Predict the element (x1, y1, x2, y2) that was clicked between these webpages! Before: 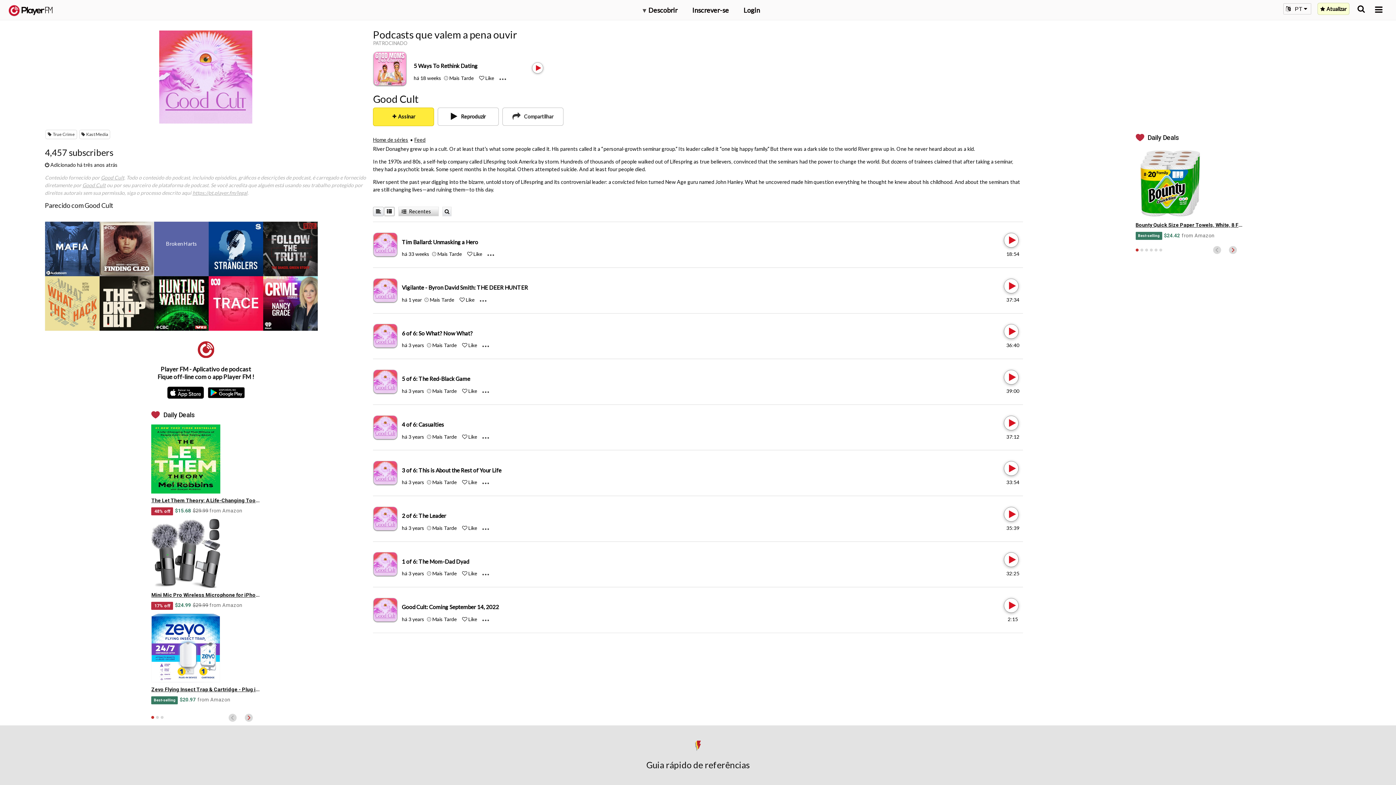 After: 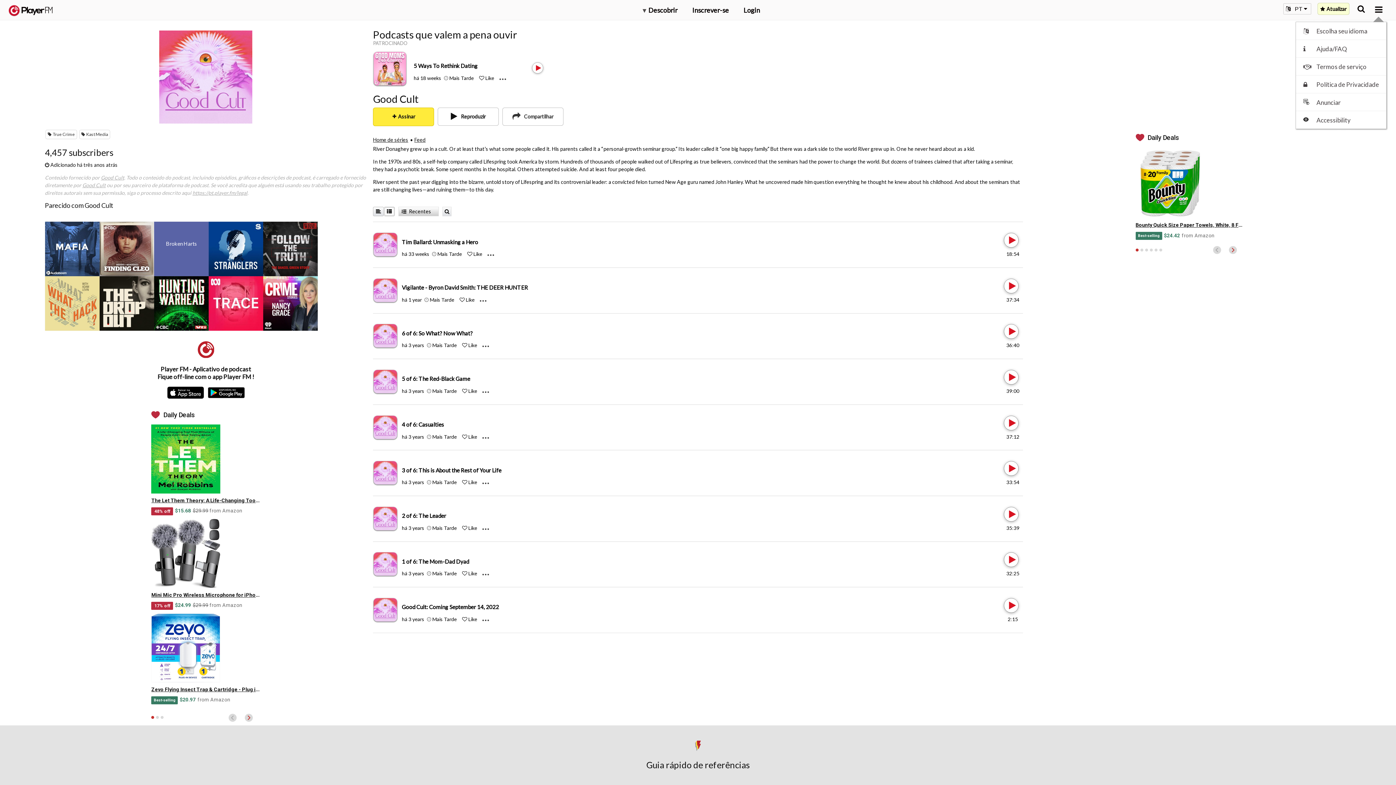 Action: label: Menu launcher bbox: (1375, 5, 1382, 13)